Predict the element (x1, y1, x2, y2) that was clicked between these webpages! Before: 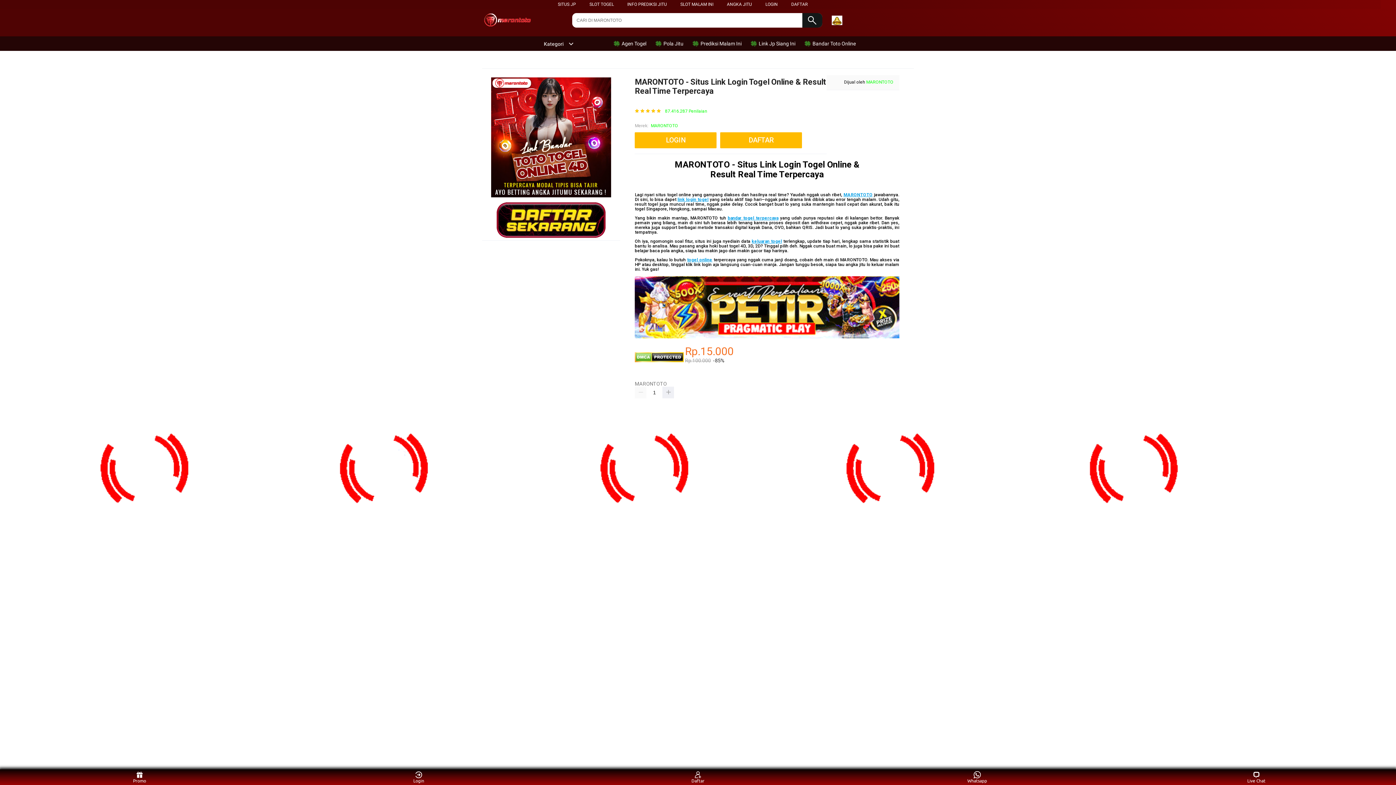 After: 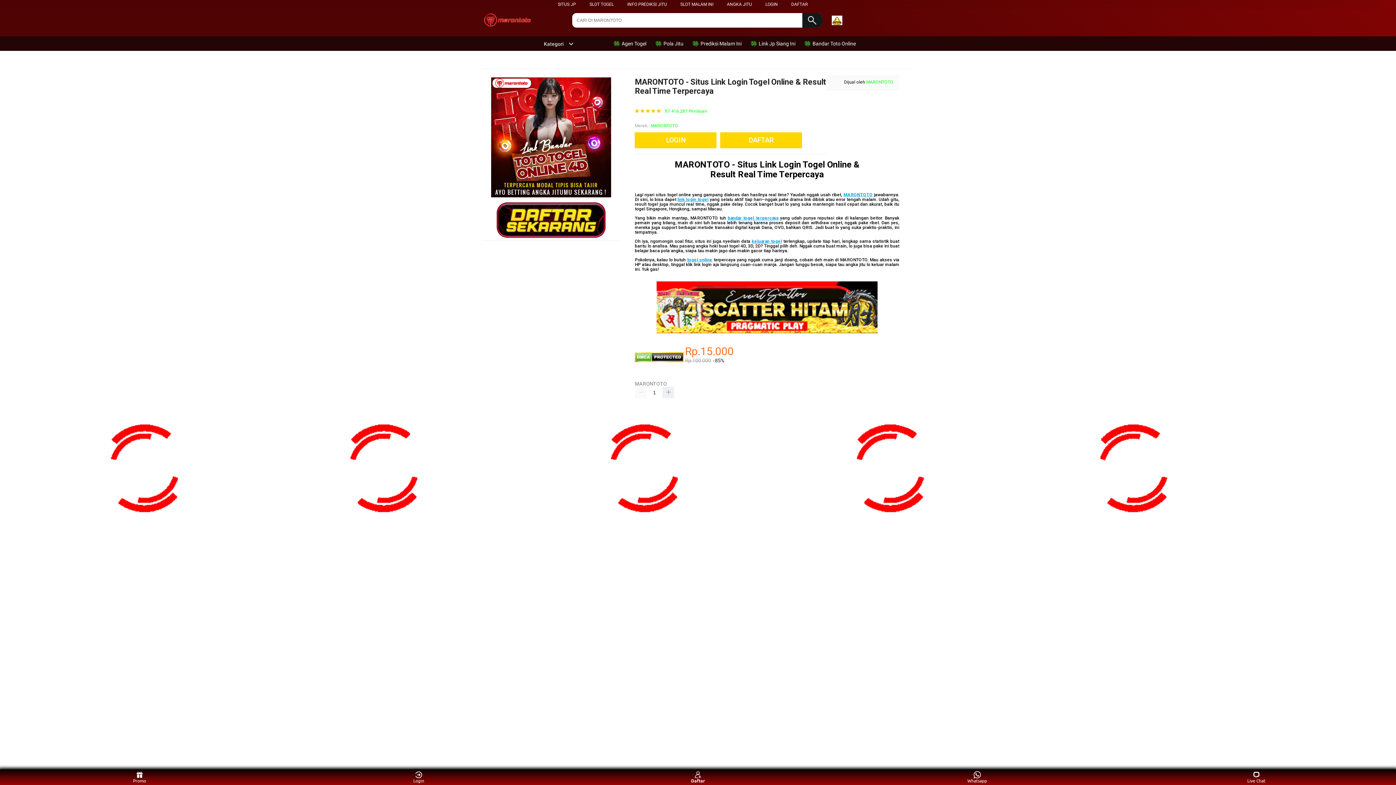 Action: label: Daftar bbox: (684, 771, 711, 783)